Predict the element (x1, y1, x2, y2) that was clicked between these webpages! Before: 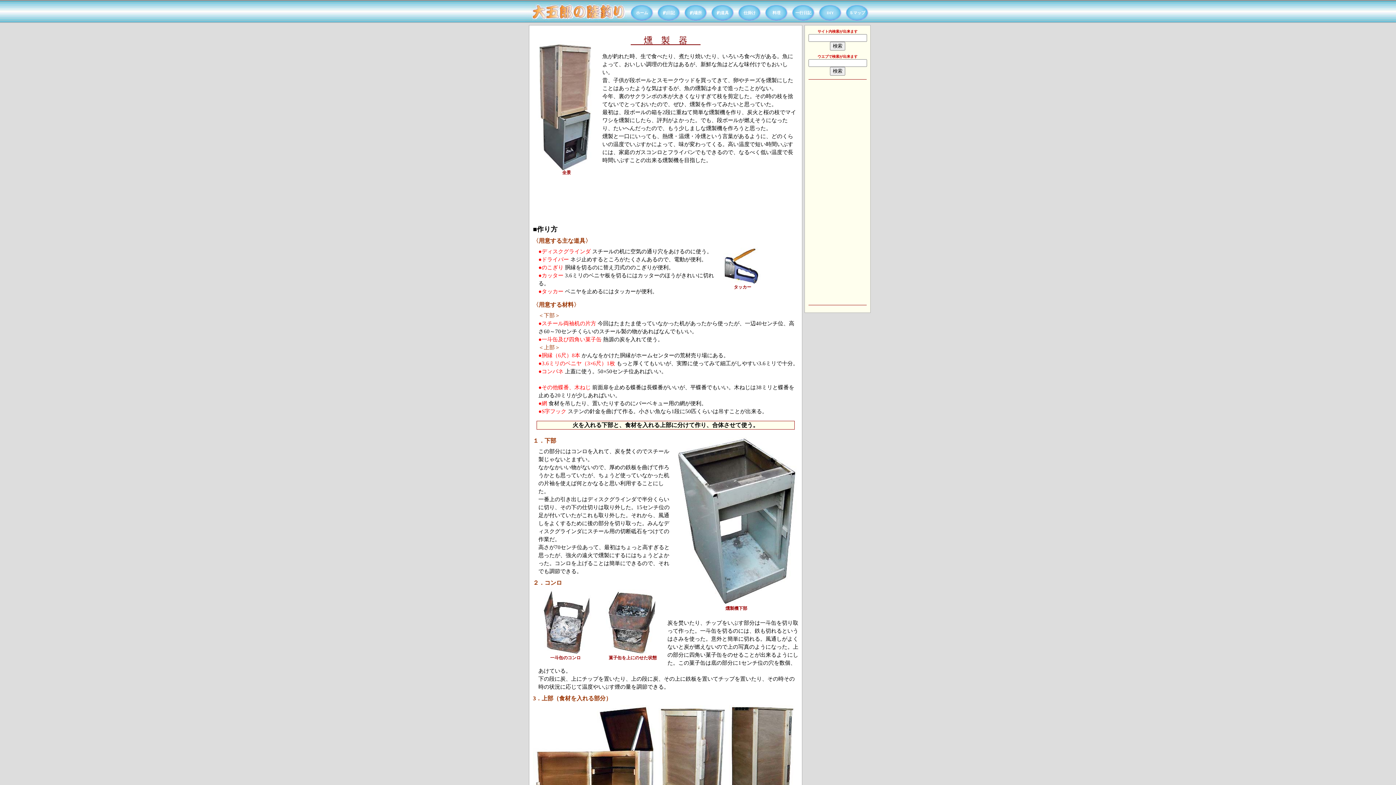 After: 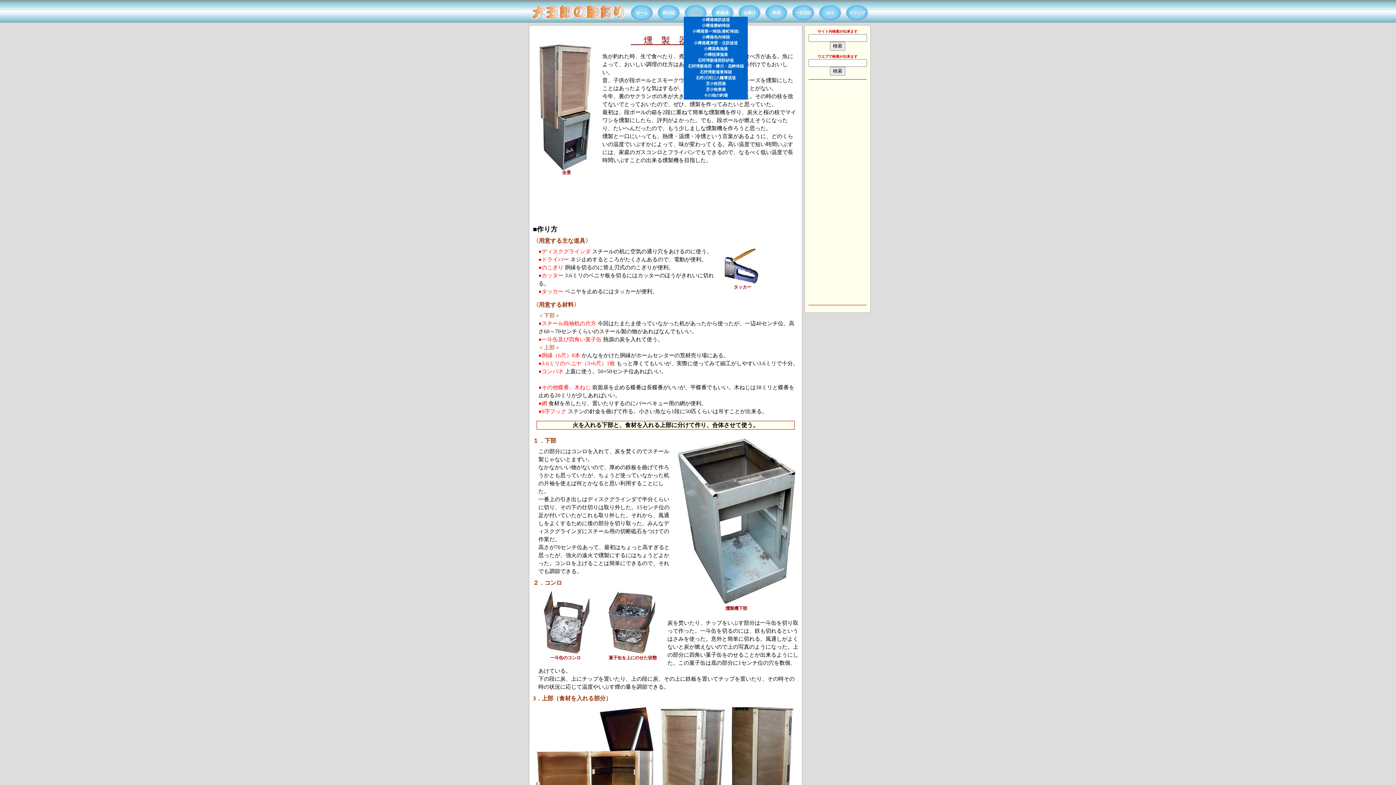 Action: label: 釣場所 bbox: (684, 9, 708, 16)